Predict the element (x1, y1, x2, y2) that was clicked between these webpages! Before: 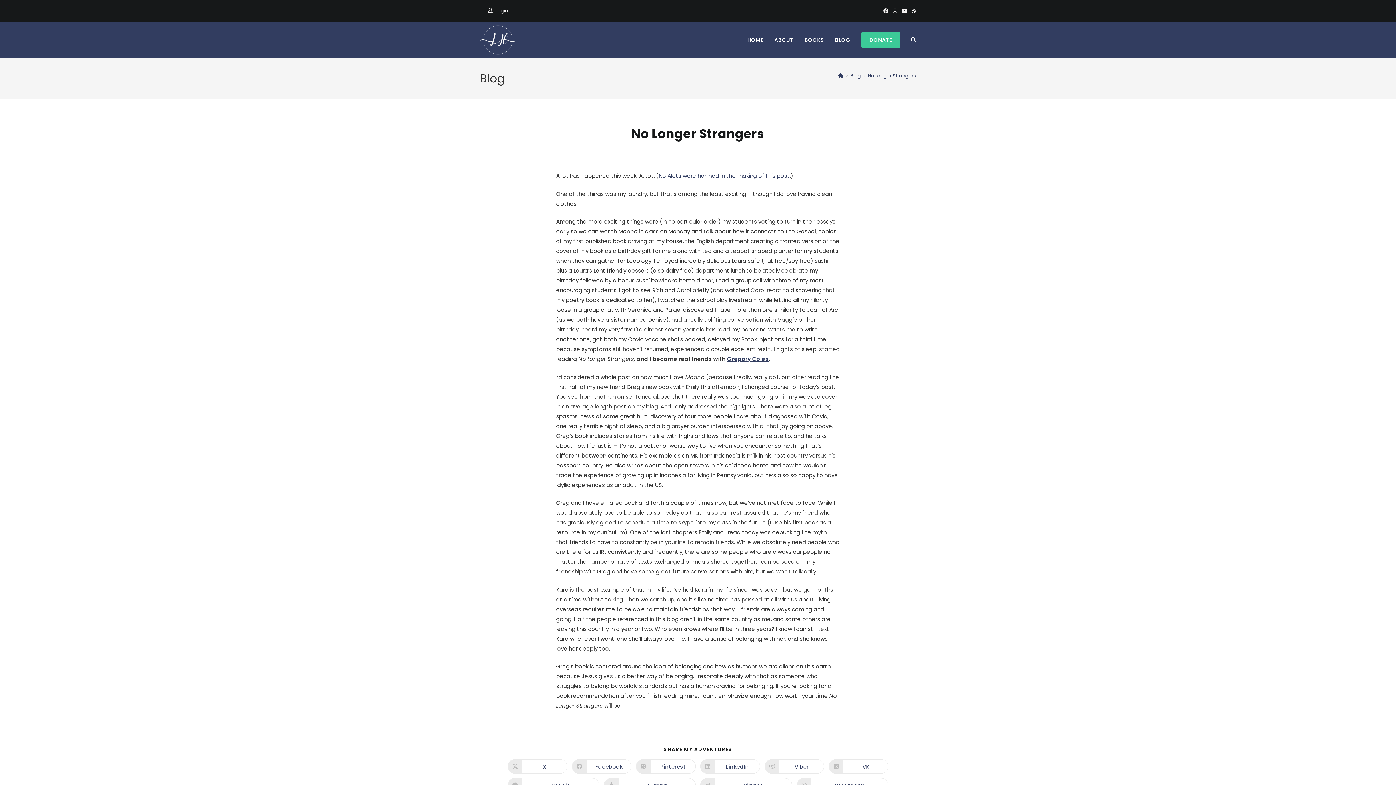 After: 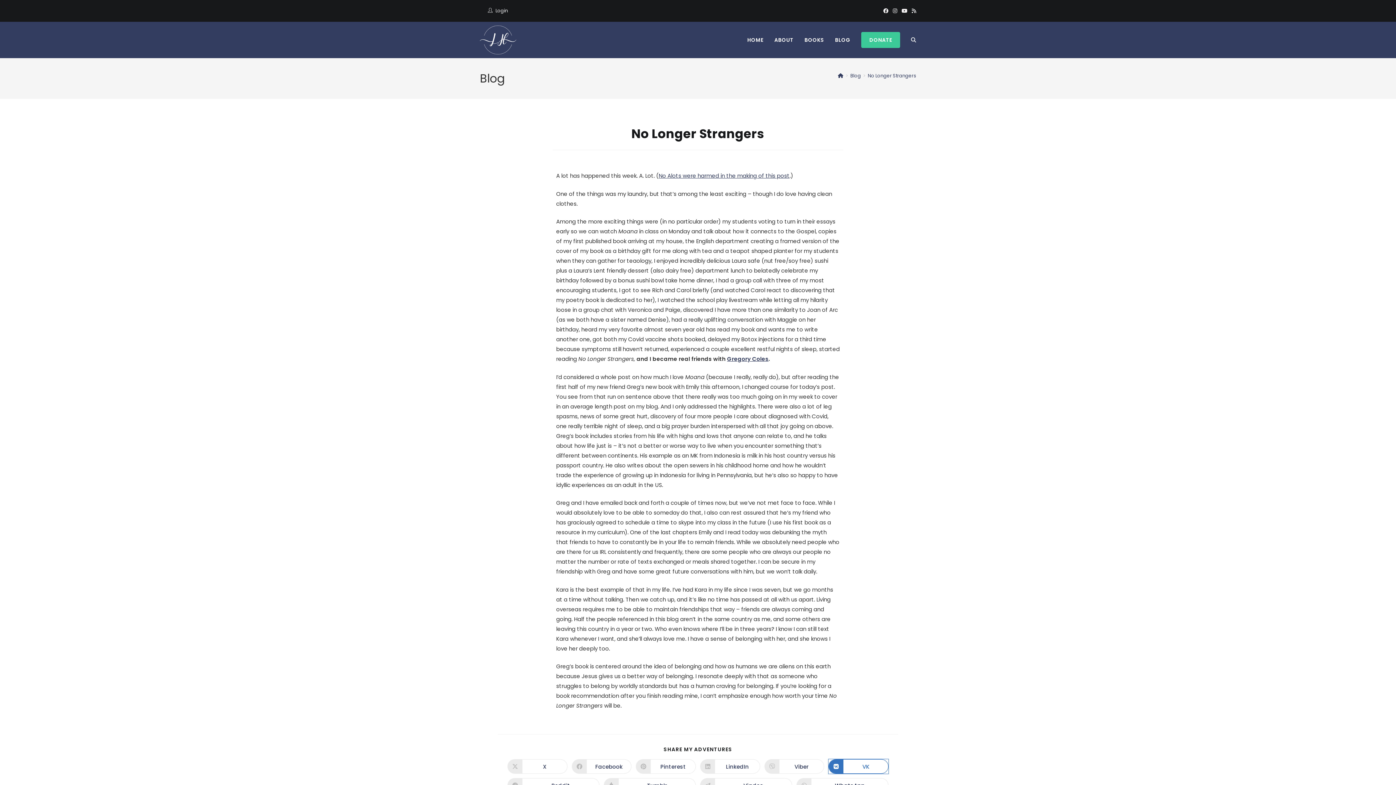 Action: label: Share on VK bbox: (828, 759, 888, 774)